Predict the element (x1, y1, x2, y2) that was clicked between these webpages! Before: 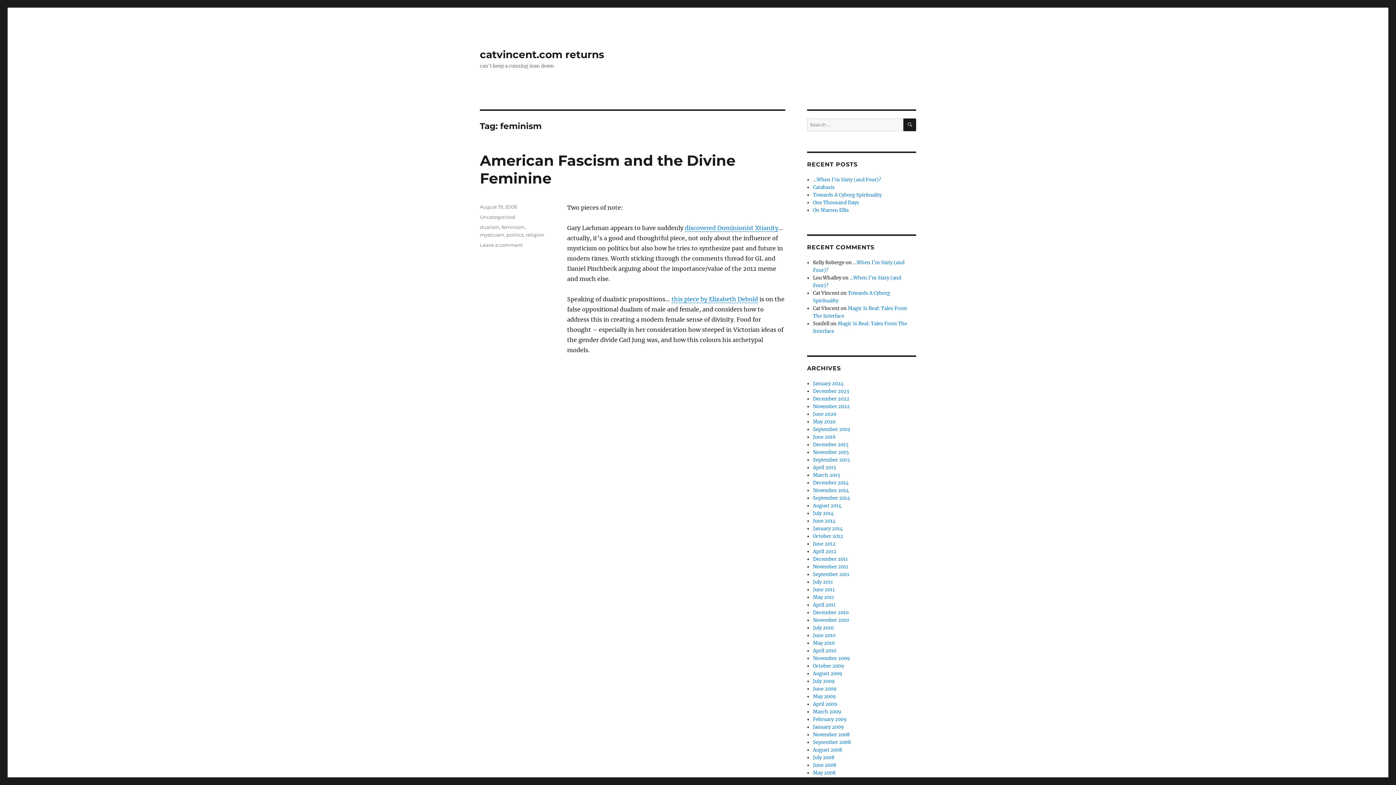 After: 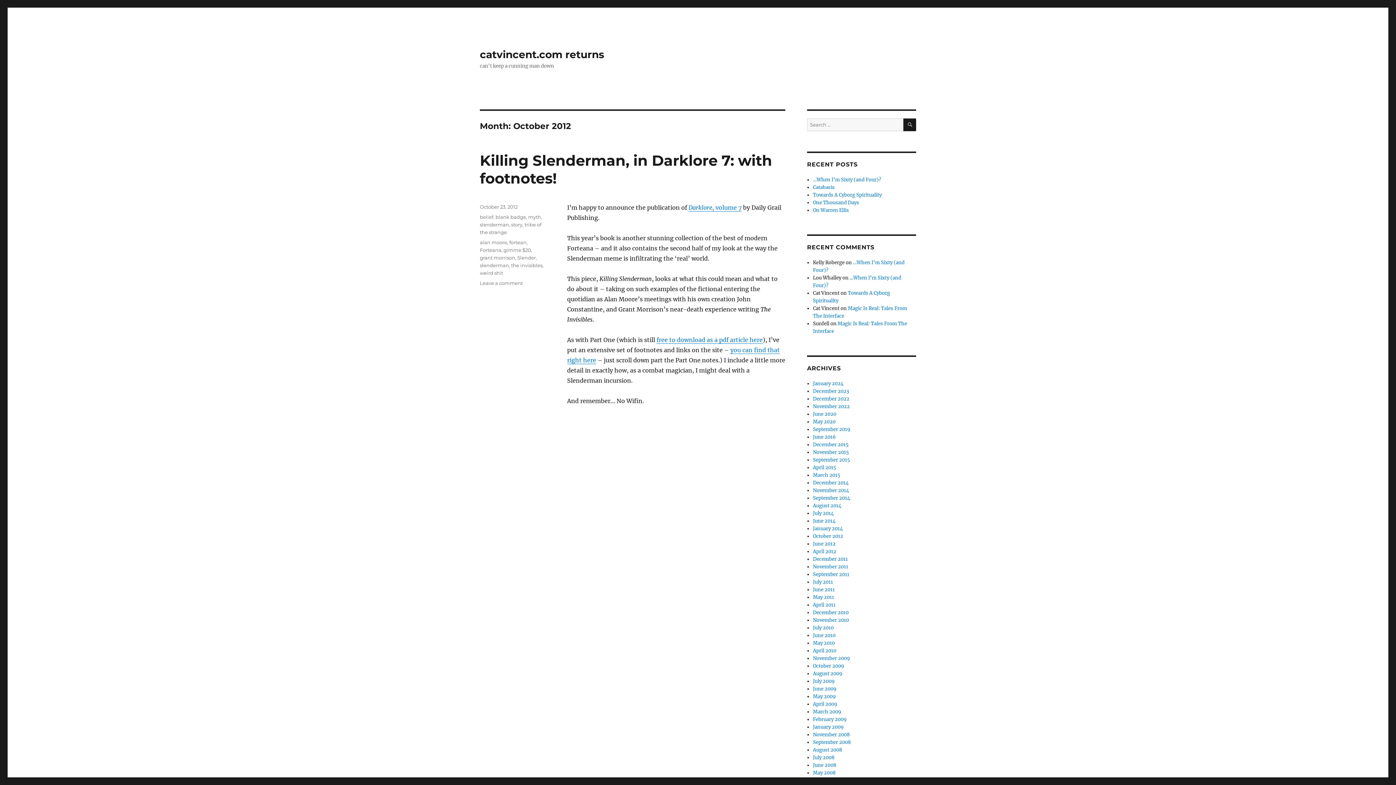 Action: label: October 2012 bbox: (813, 533, 843, 539)